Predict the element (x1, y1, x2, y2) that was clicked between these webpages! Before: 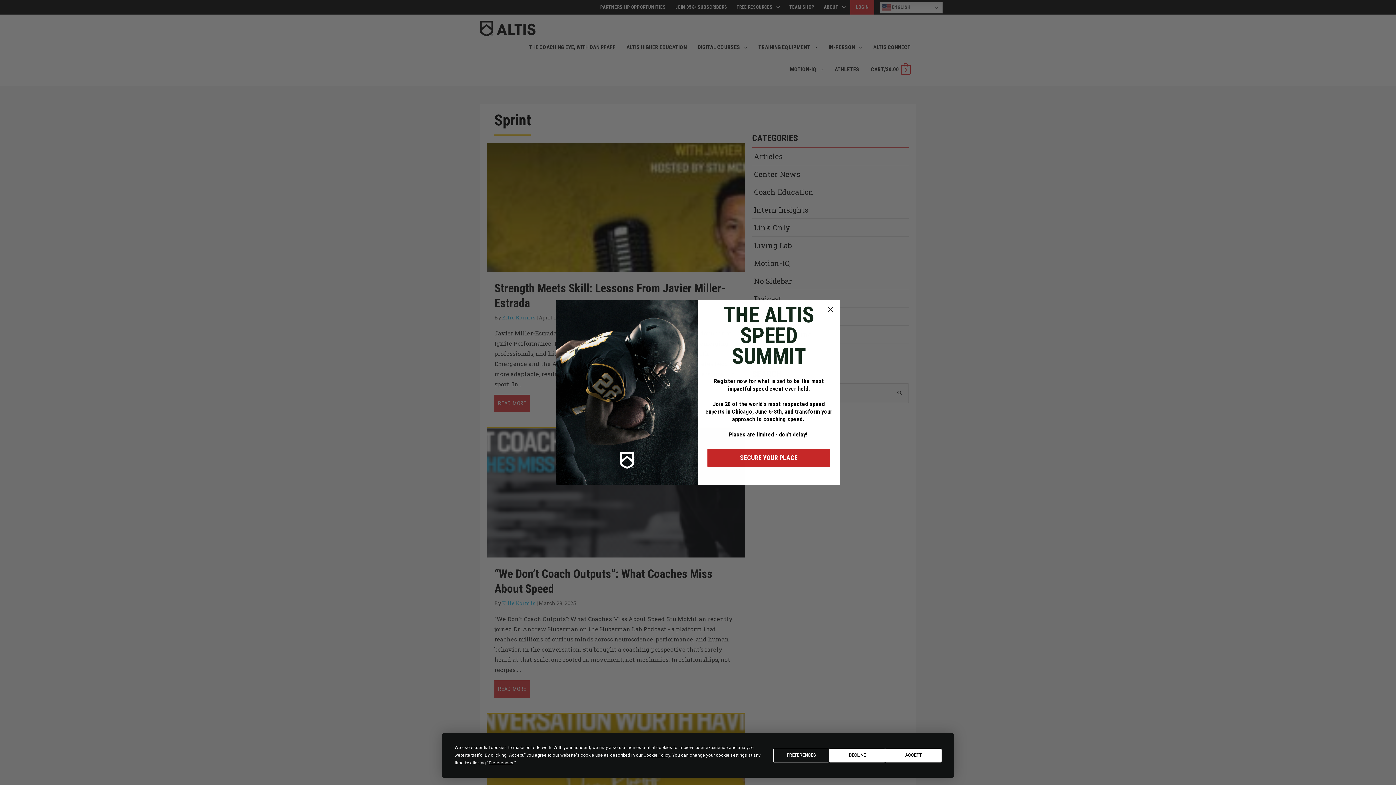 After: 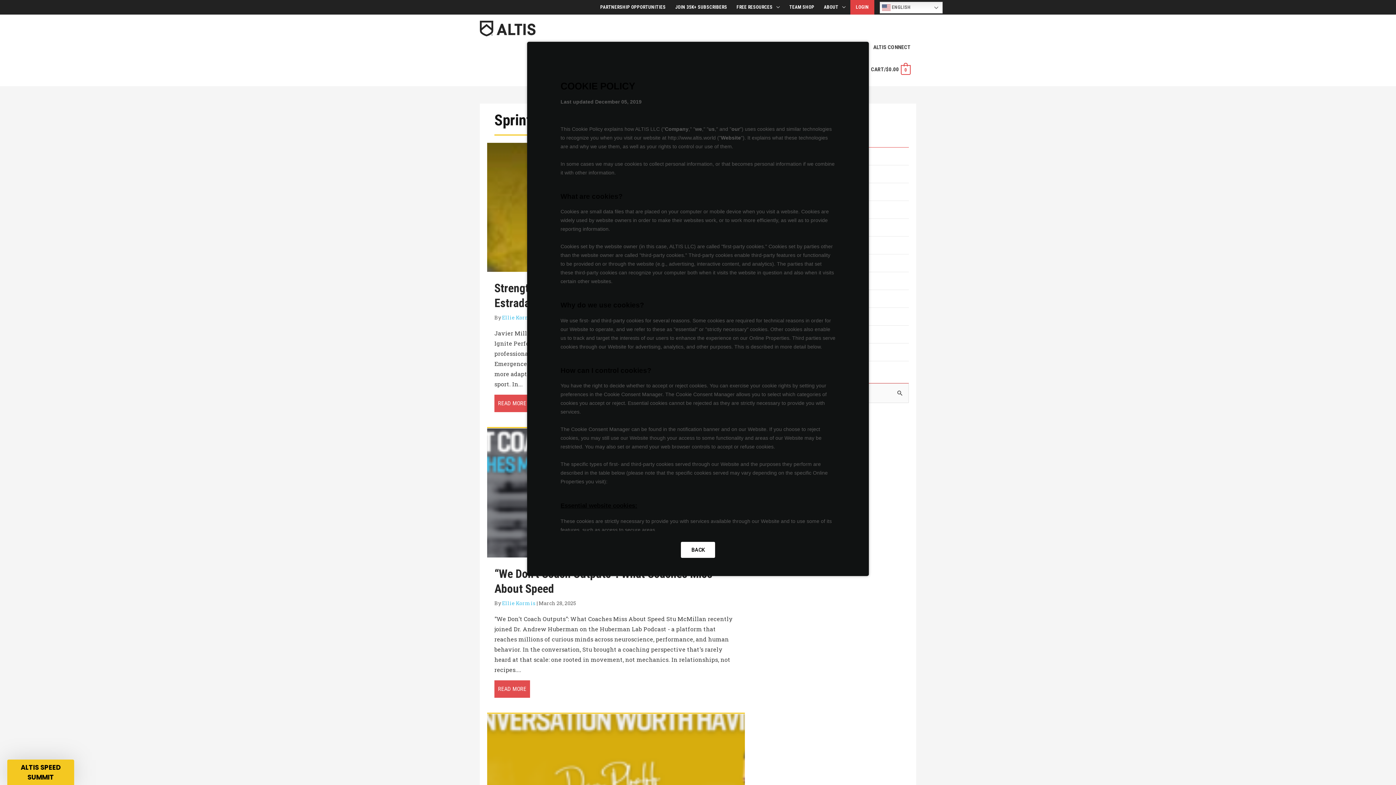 Action: bbox: (643, 753, 670, 758) label: Cookie Policy